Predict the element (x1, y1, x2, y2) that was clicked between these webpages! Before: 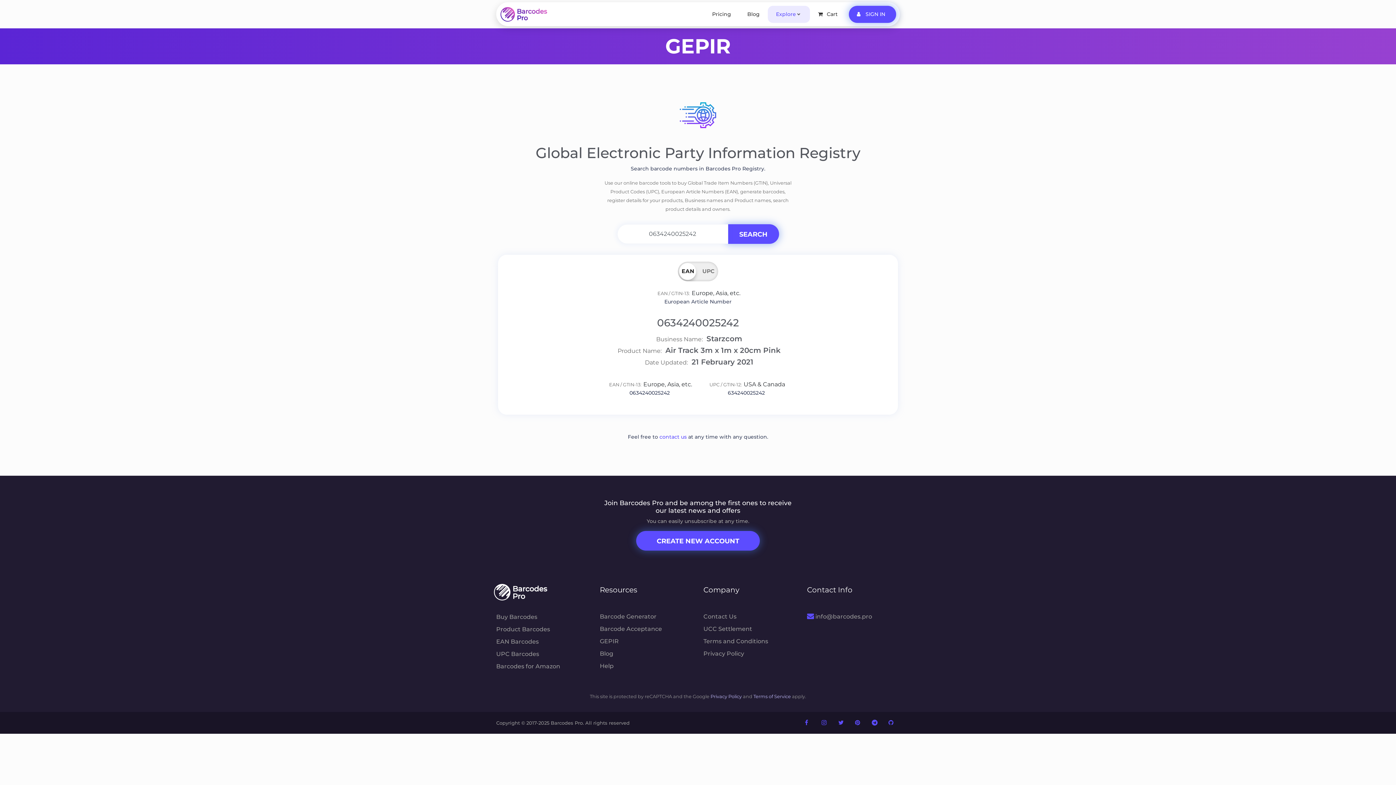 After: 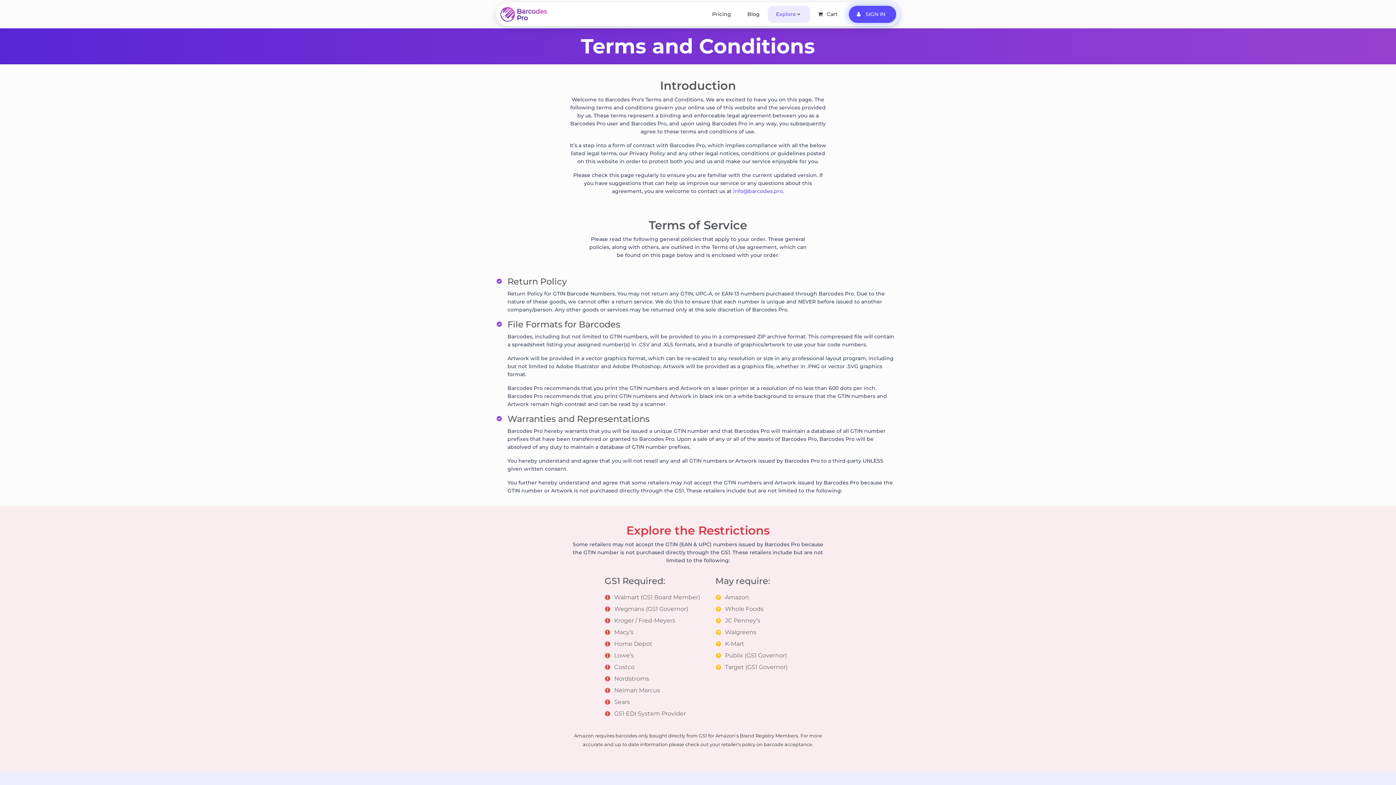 Action: label: Terms and Conditions bbox: (703, 637, 796, 646)